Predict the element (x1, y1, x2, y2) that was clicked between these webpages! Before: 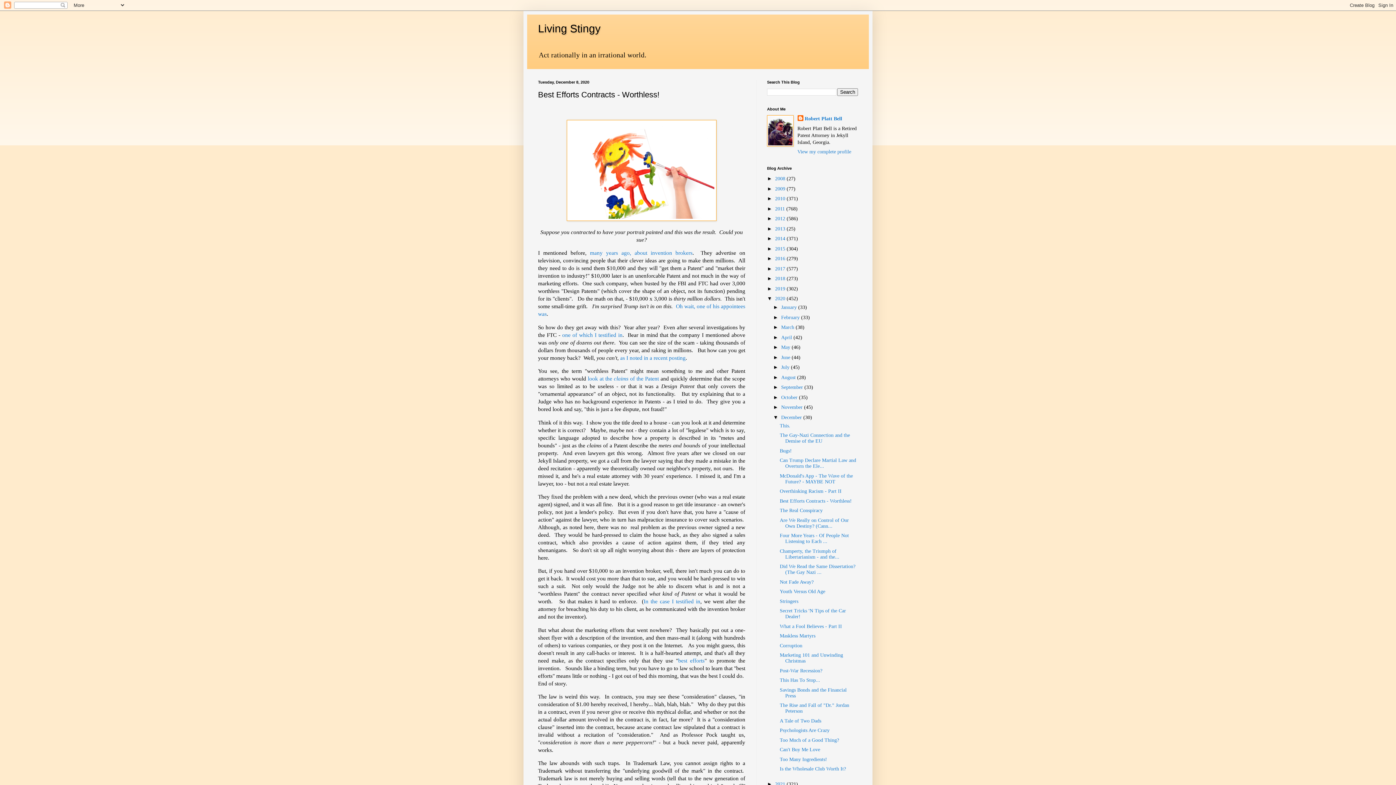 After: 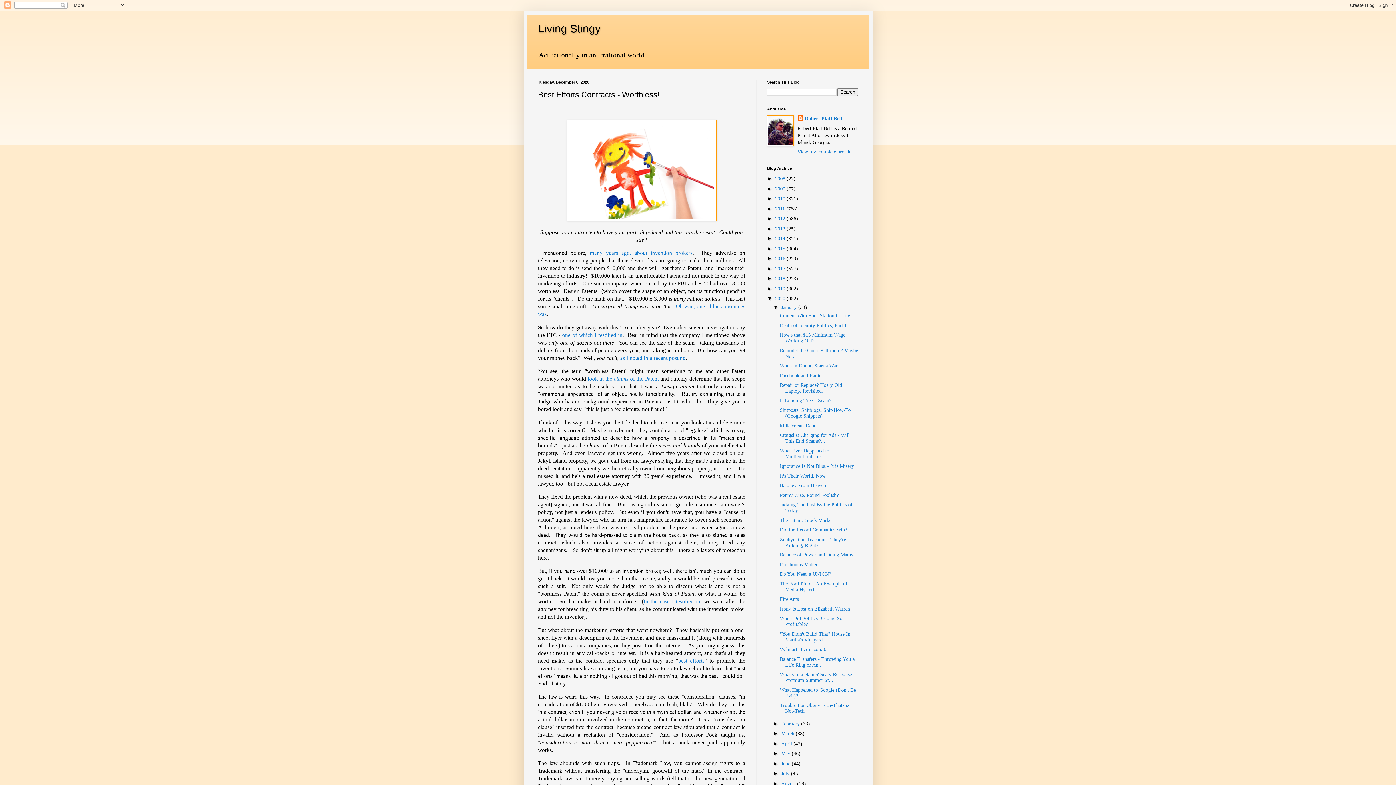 Action: bbox: (773, 304, 781, 310) label: ►  